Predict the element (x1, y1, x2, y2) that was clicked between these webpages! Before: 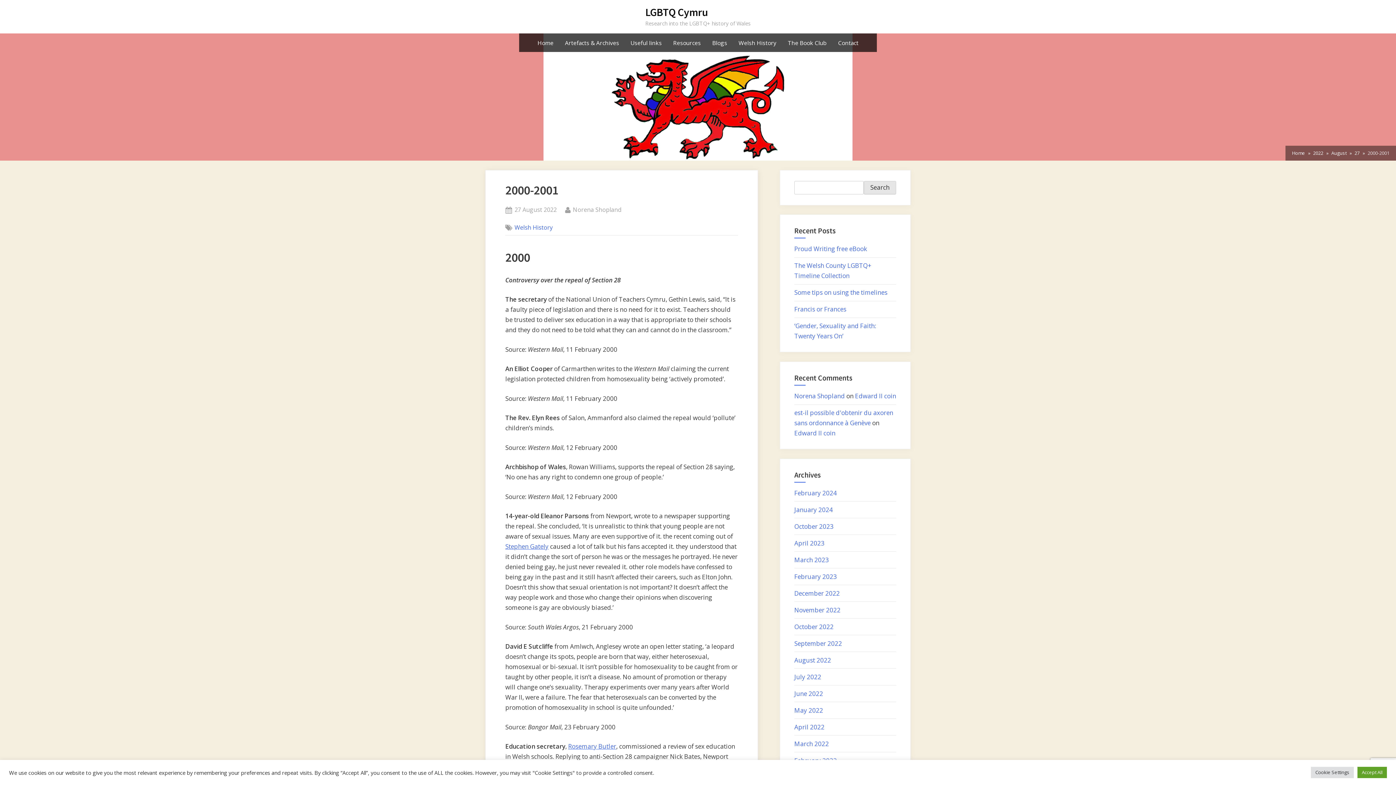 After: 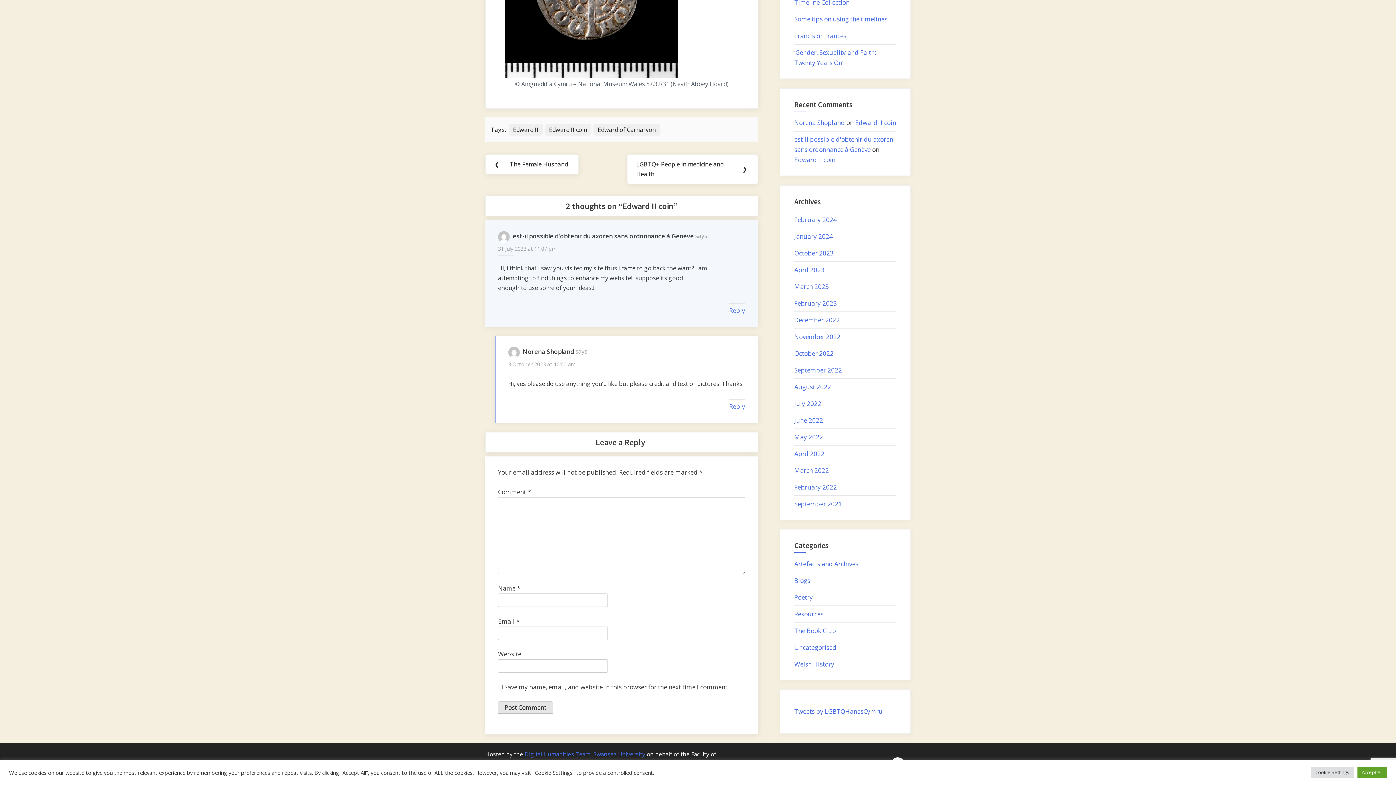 Action: label: Edward II coin bbox: (794, 429, 835, 437)